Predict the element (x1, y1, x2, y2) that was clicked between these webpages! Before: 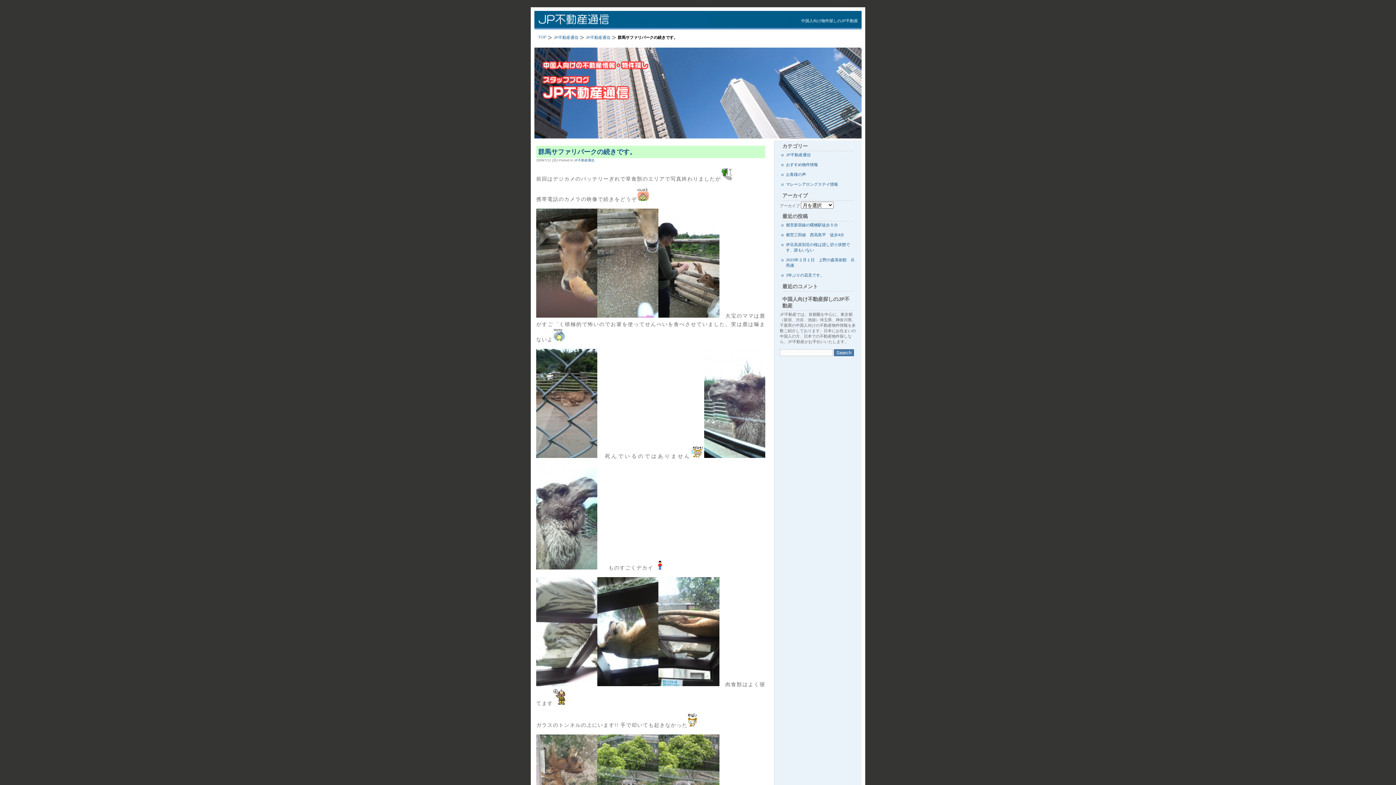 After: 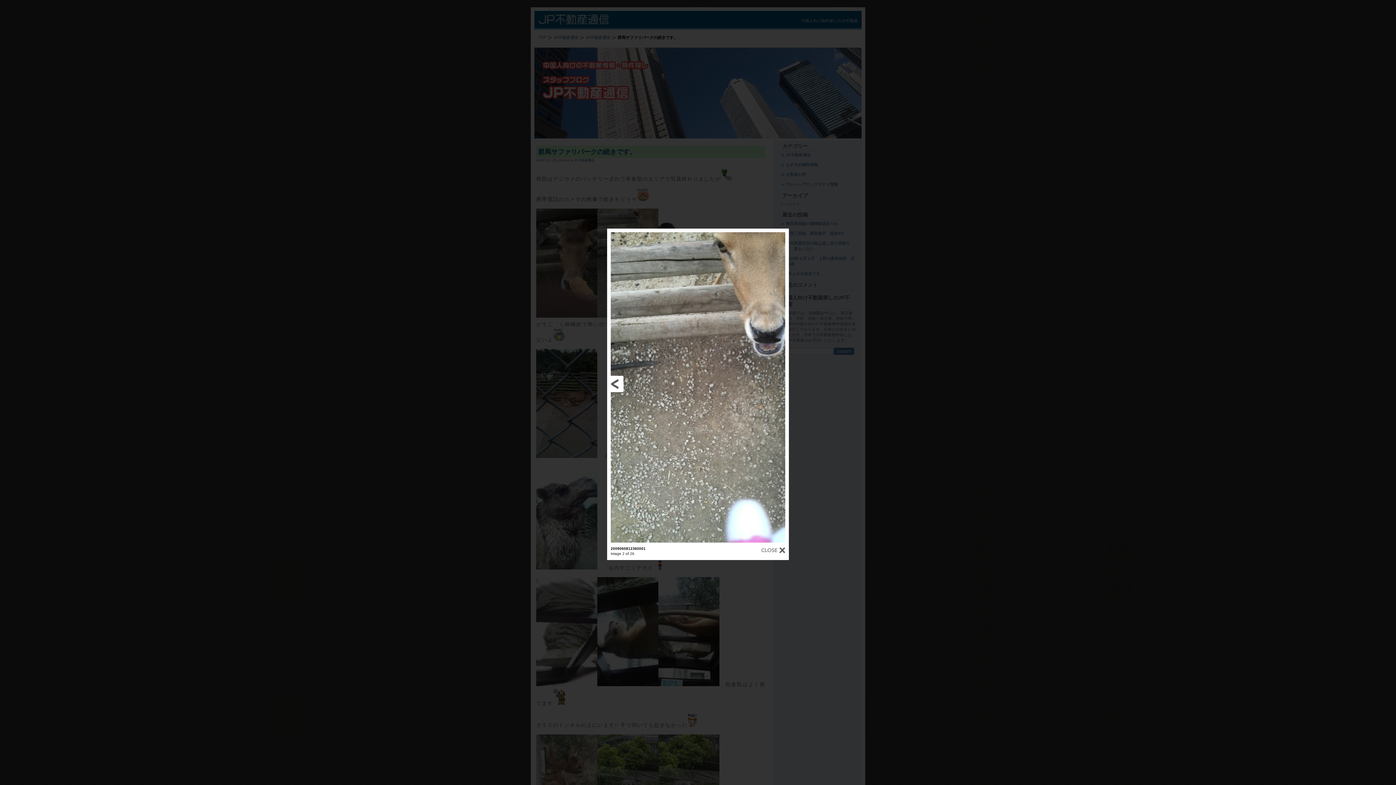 Action: bbox: (597, 313, 658, 318)